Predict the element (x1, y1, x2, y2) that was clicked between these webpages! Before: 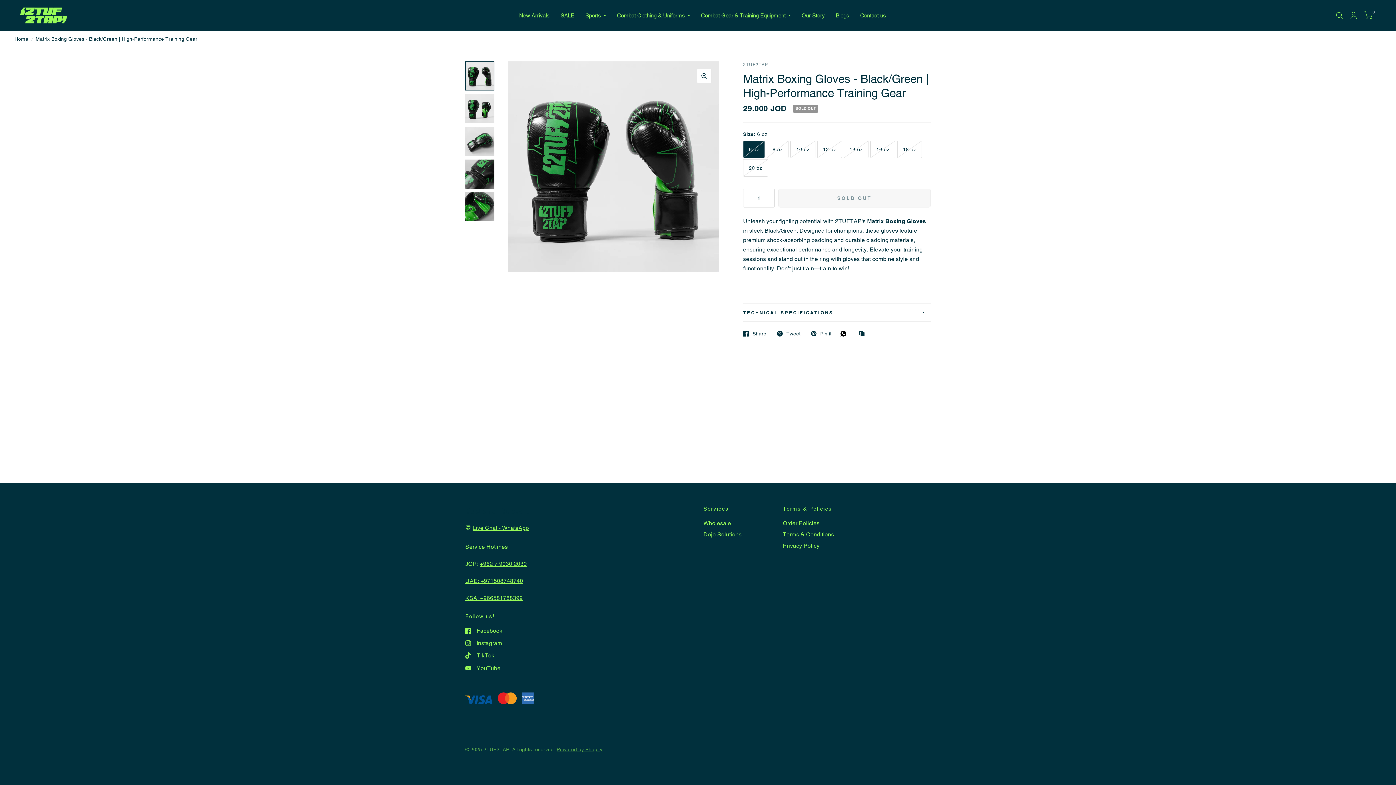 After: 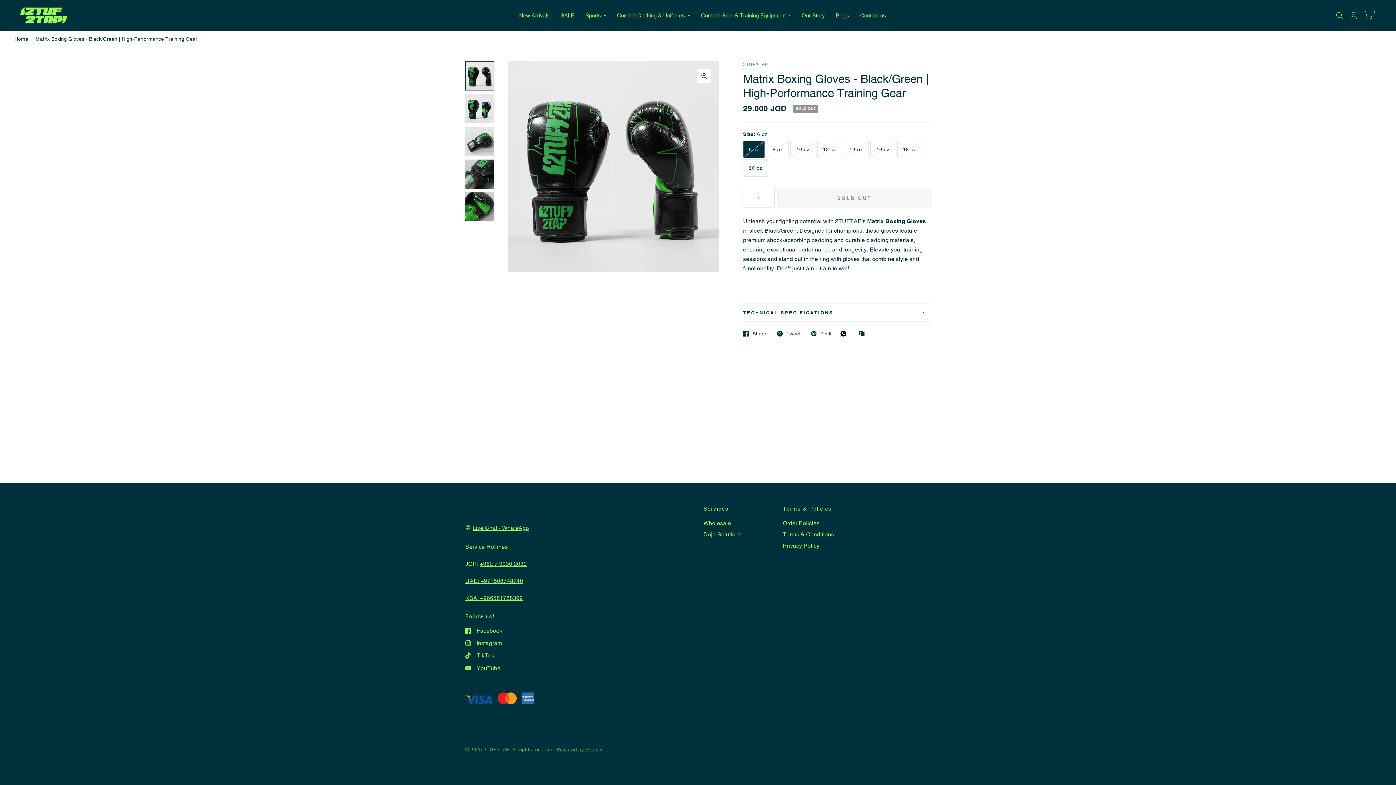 Action: label: UAE: +971508748740 bbox: (465, 577, 523, 584)